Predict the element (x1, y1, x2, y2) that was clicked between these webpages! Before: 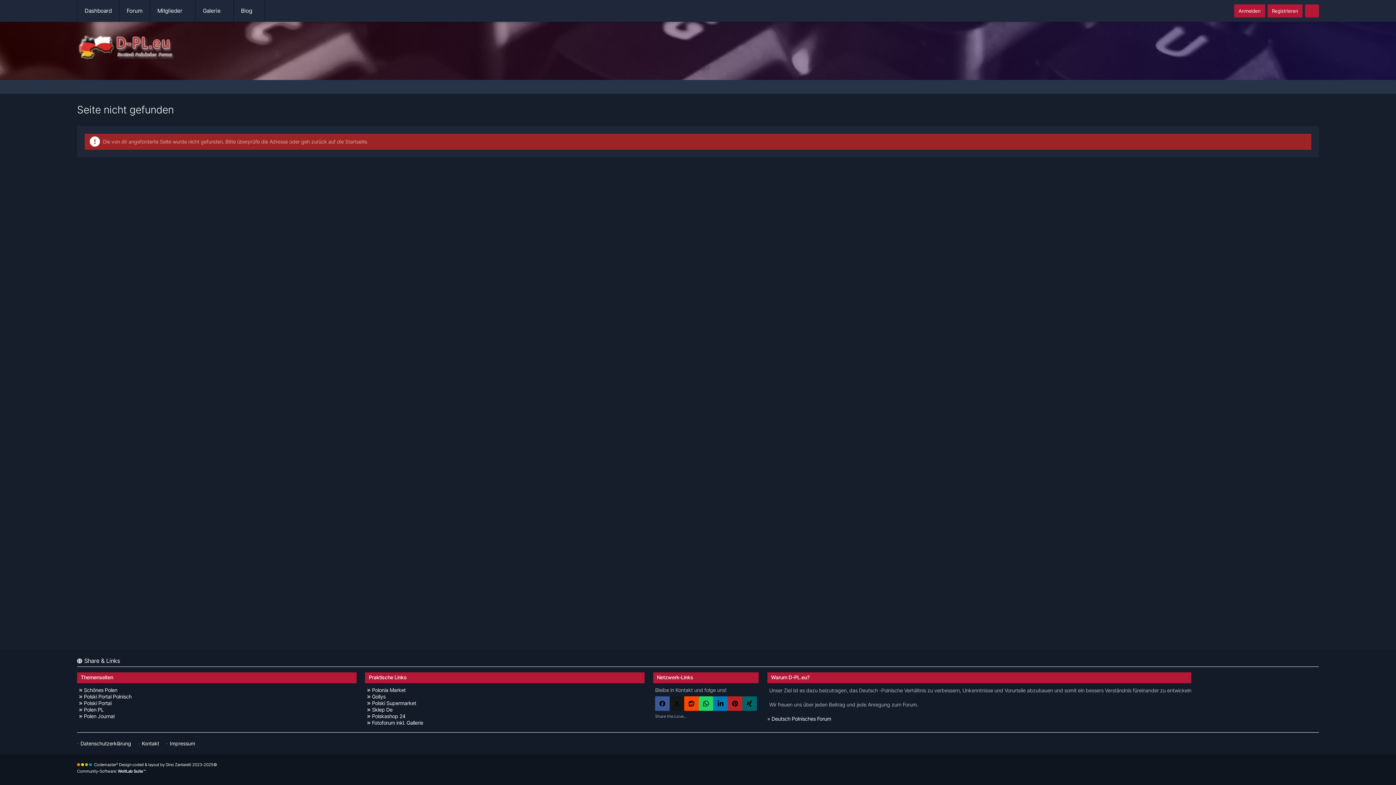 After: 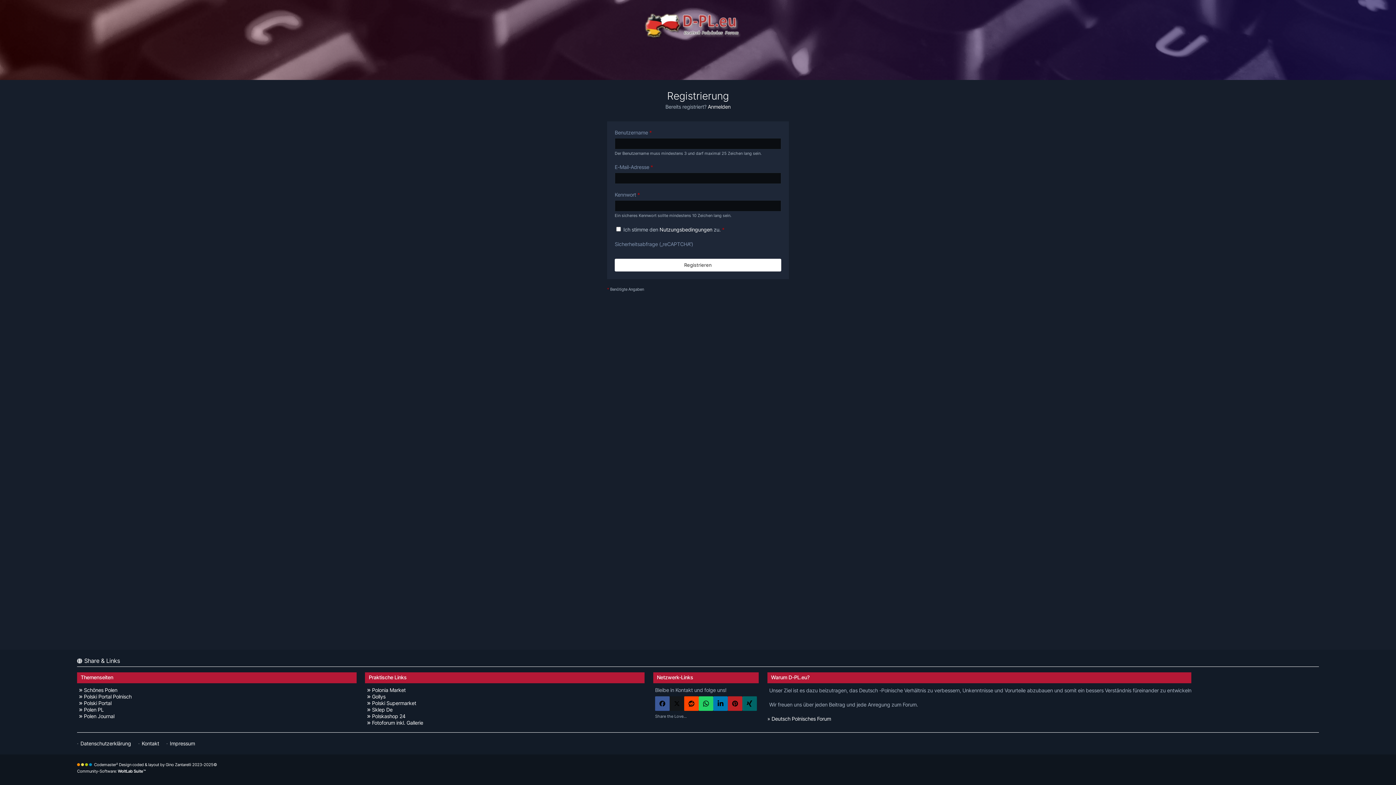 Action: label: Registrieren bbox: (1267, 4, 1302, 17)